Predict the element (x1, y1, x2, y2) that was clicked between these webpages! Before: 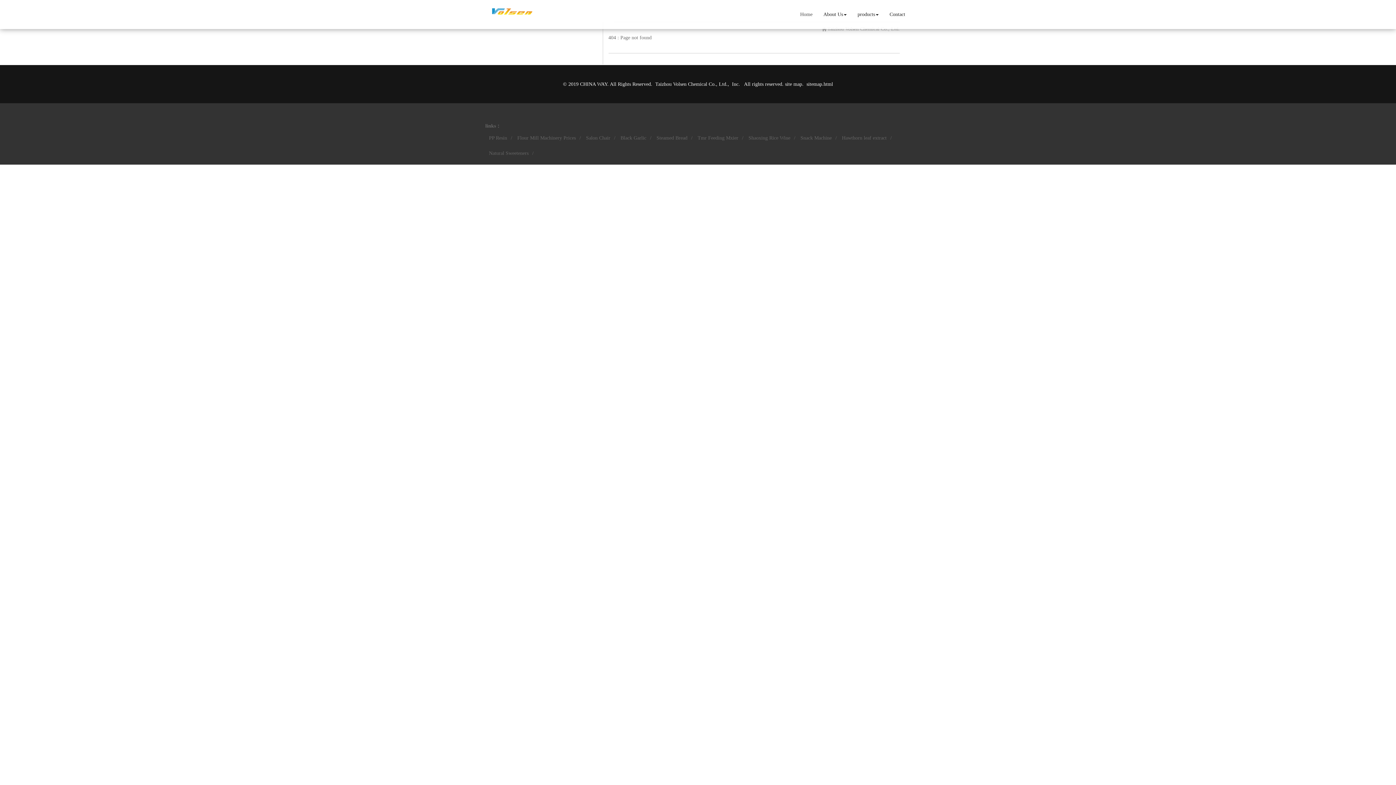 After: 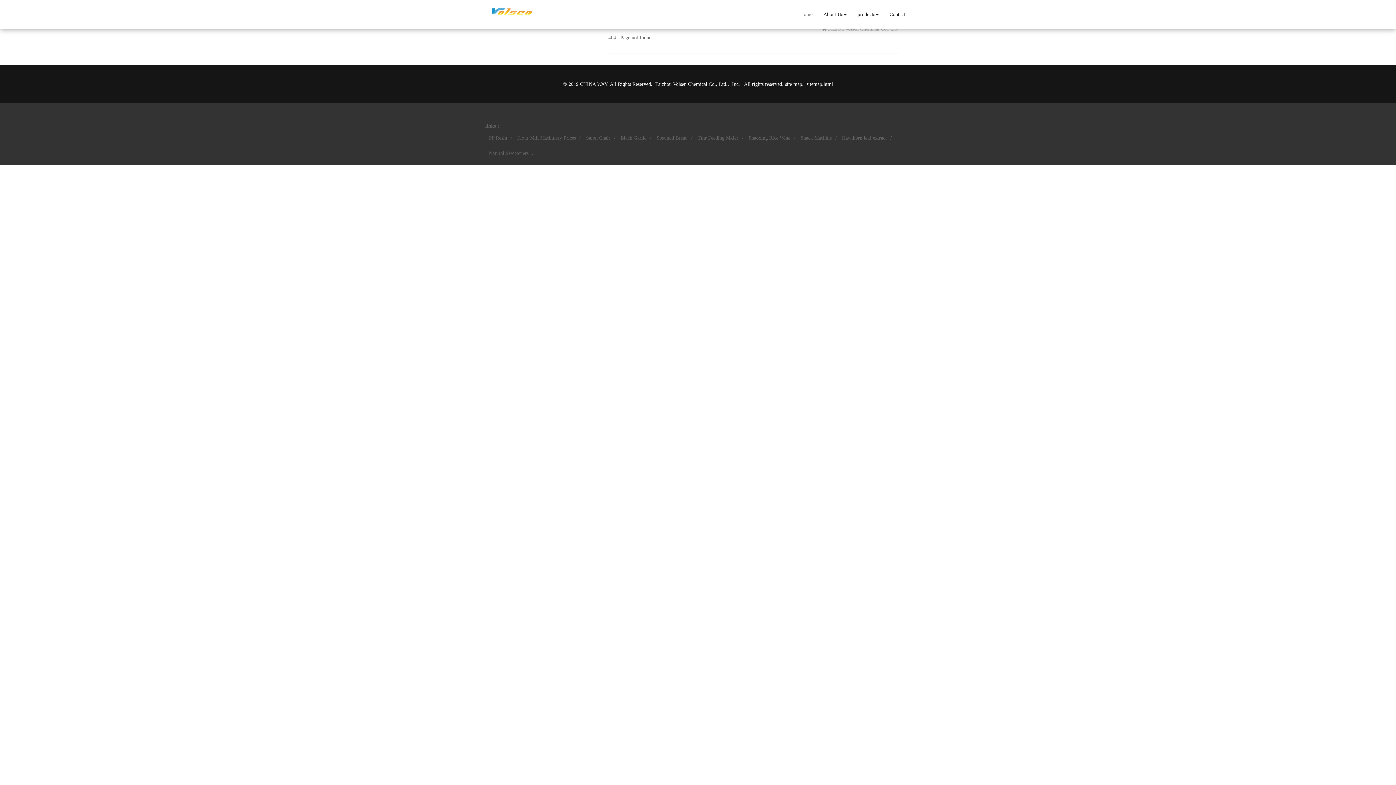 Action: bbox: (582, 131, 614, 144) label: Salon Chair